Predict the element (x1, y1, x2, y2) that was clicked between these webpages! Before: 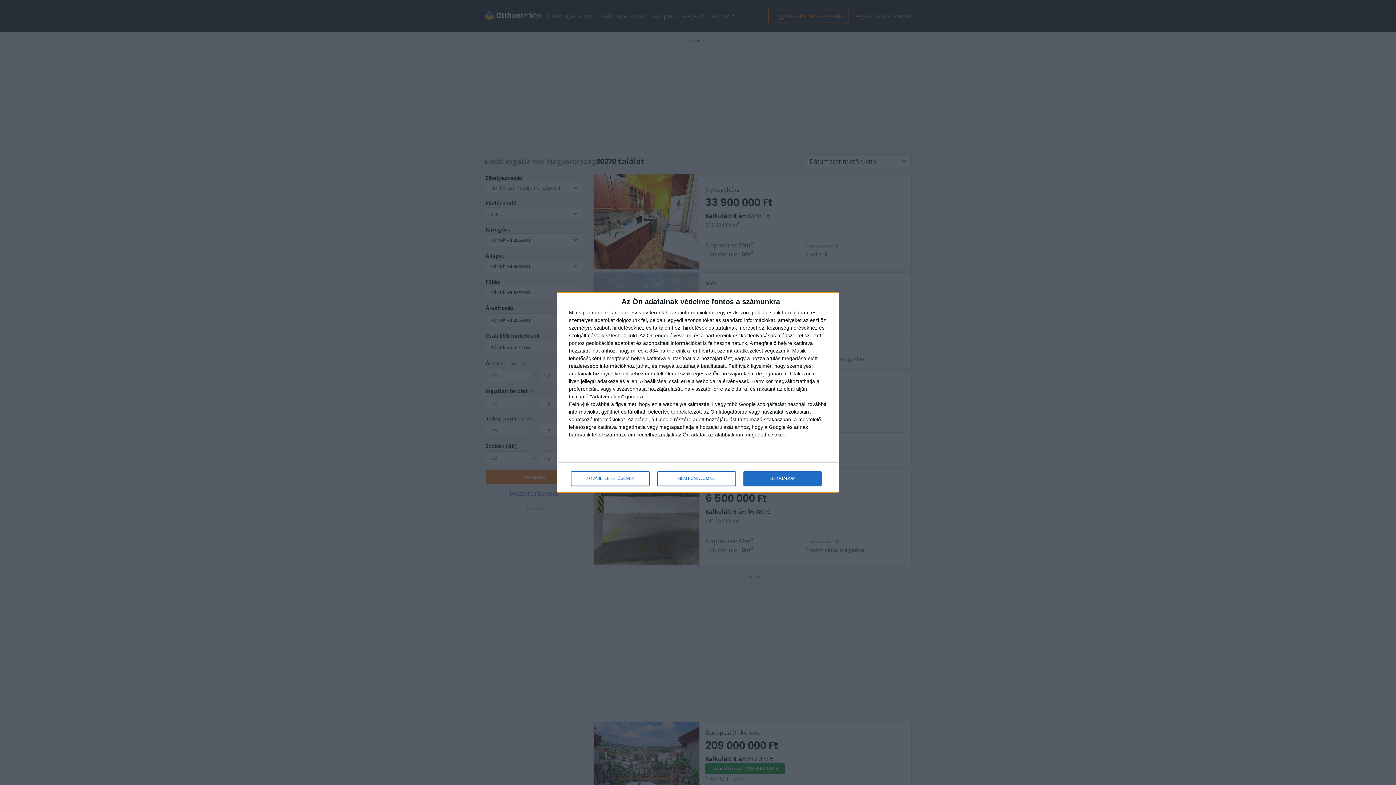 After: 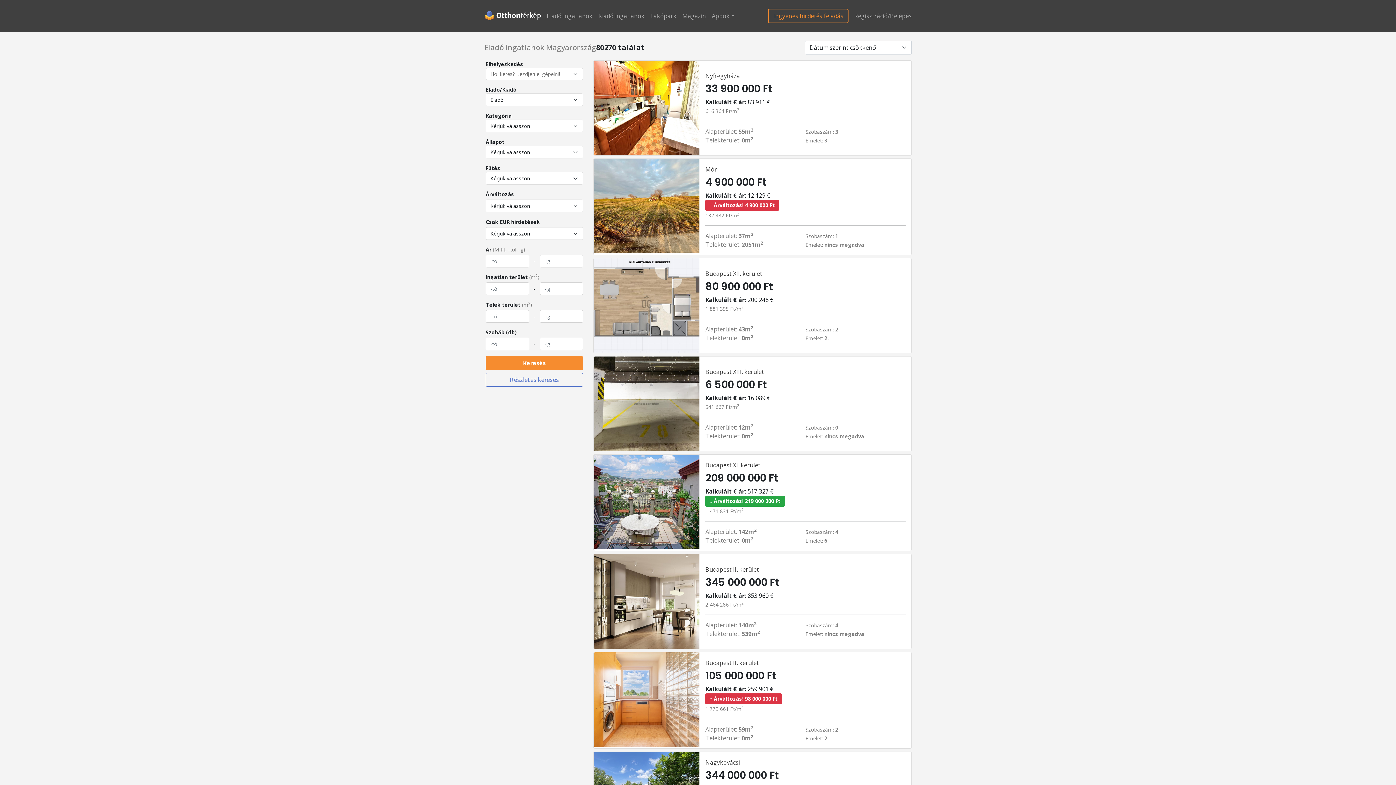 Action: label: ELFOGADOM bbox: (743, 471, 821, 486)